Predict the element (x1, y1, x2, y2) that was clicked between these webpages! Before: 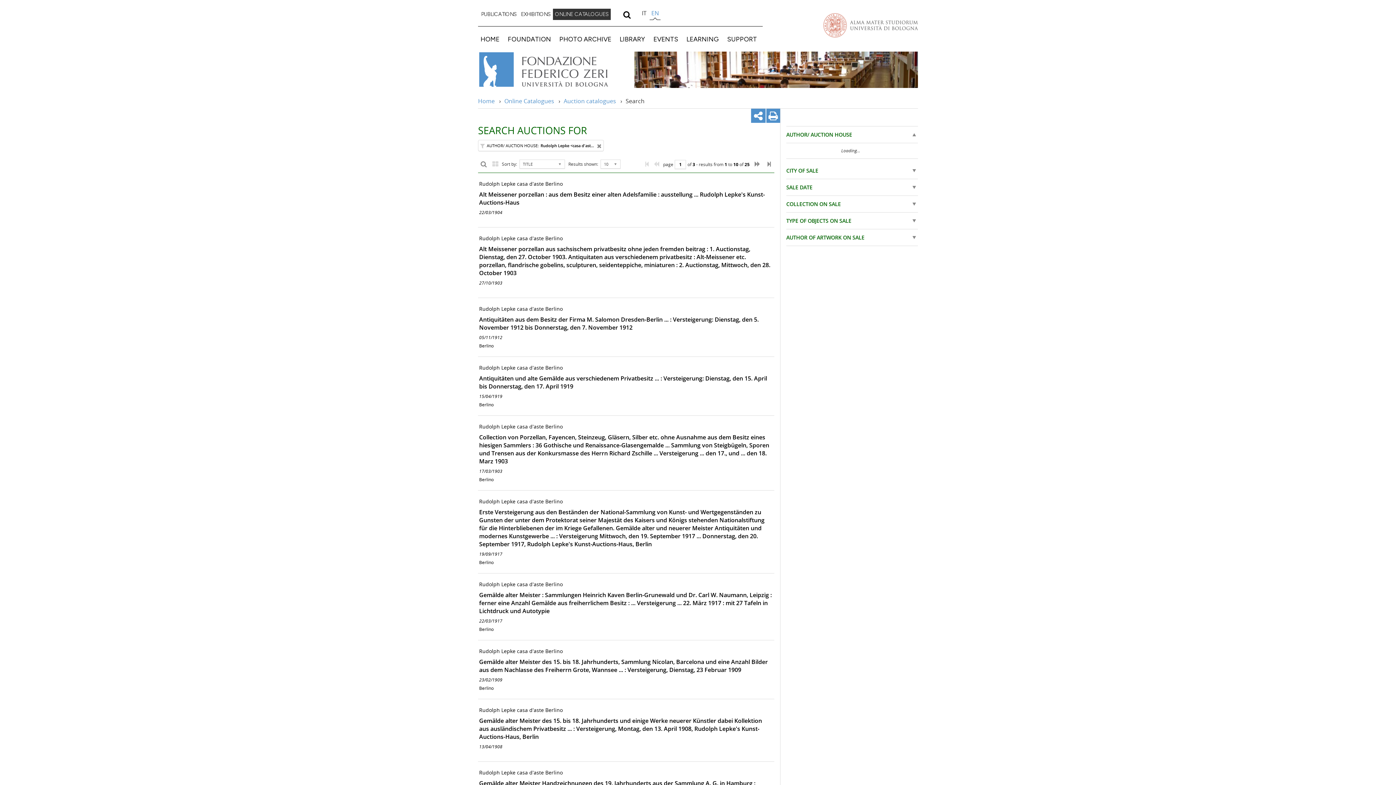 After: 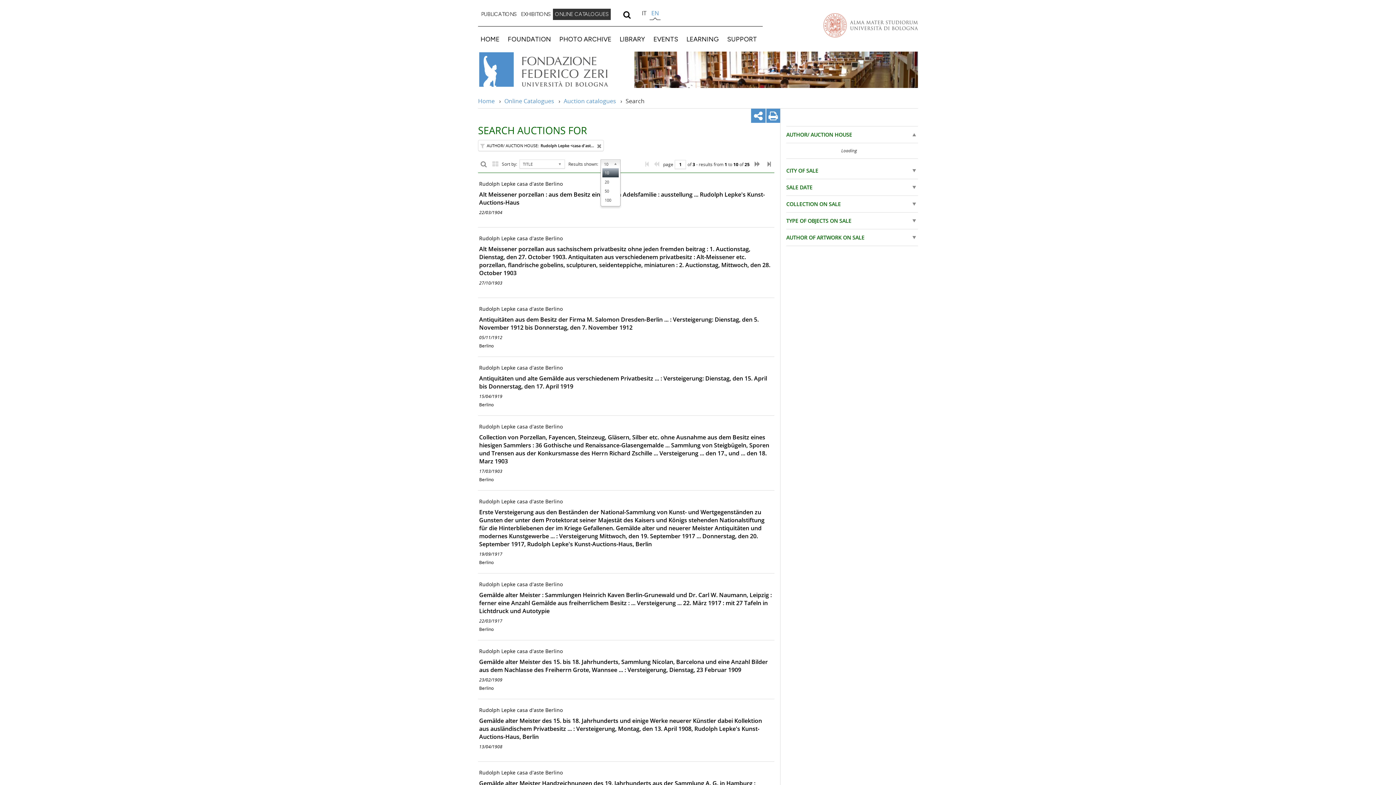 Action: label: 10 bbox: (600, 159, 620, 168)